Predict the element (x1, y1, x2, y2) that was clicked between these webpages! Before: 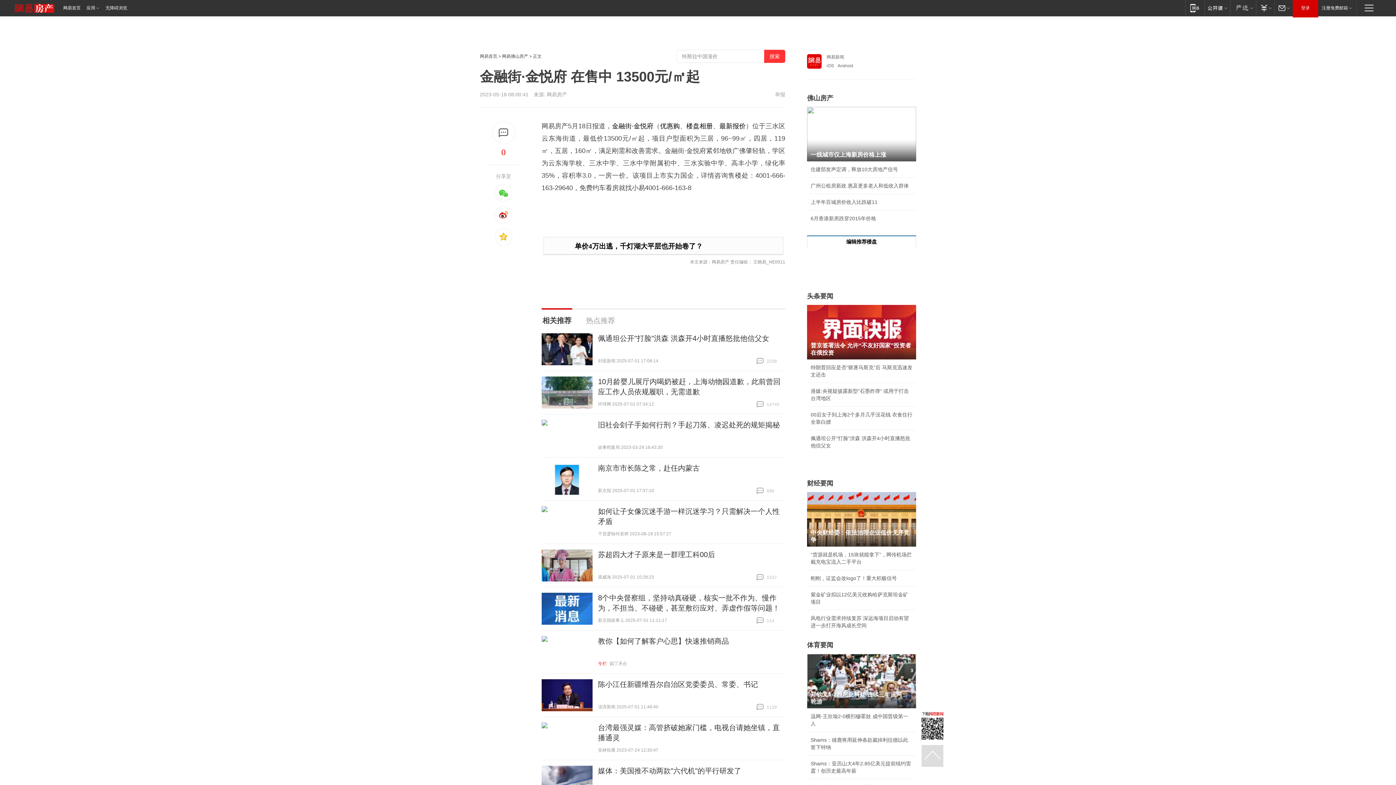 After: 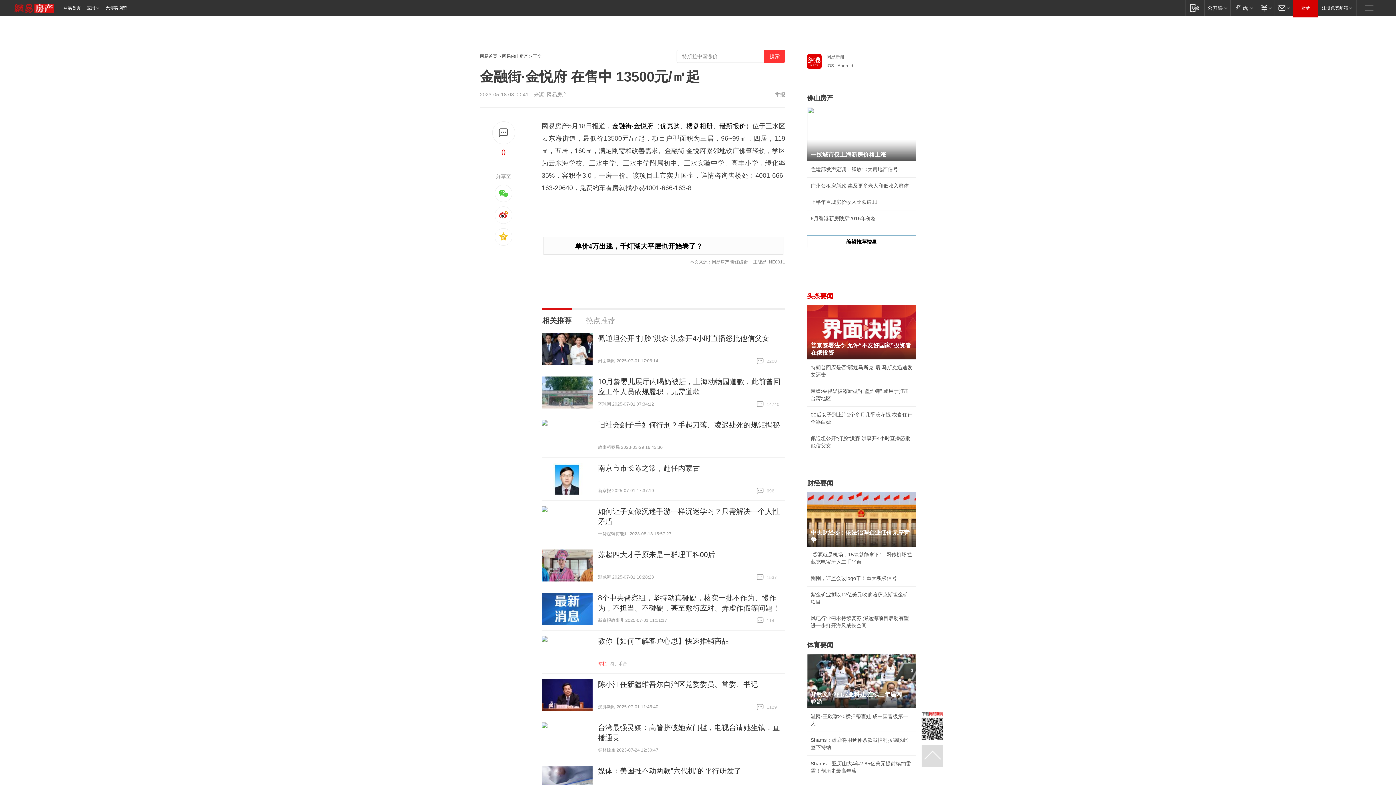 Action: bbox: (807, 292, 833, 300) label: 头条要闻